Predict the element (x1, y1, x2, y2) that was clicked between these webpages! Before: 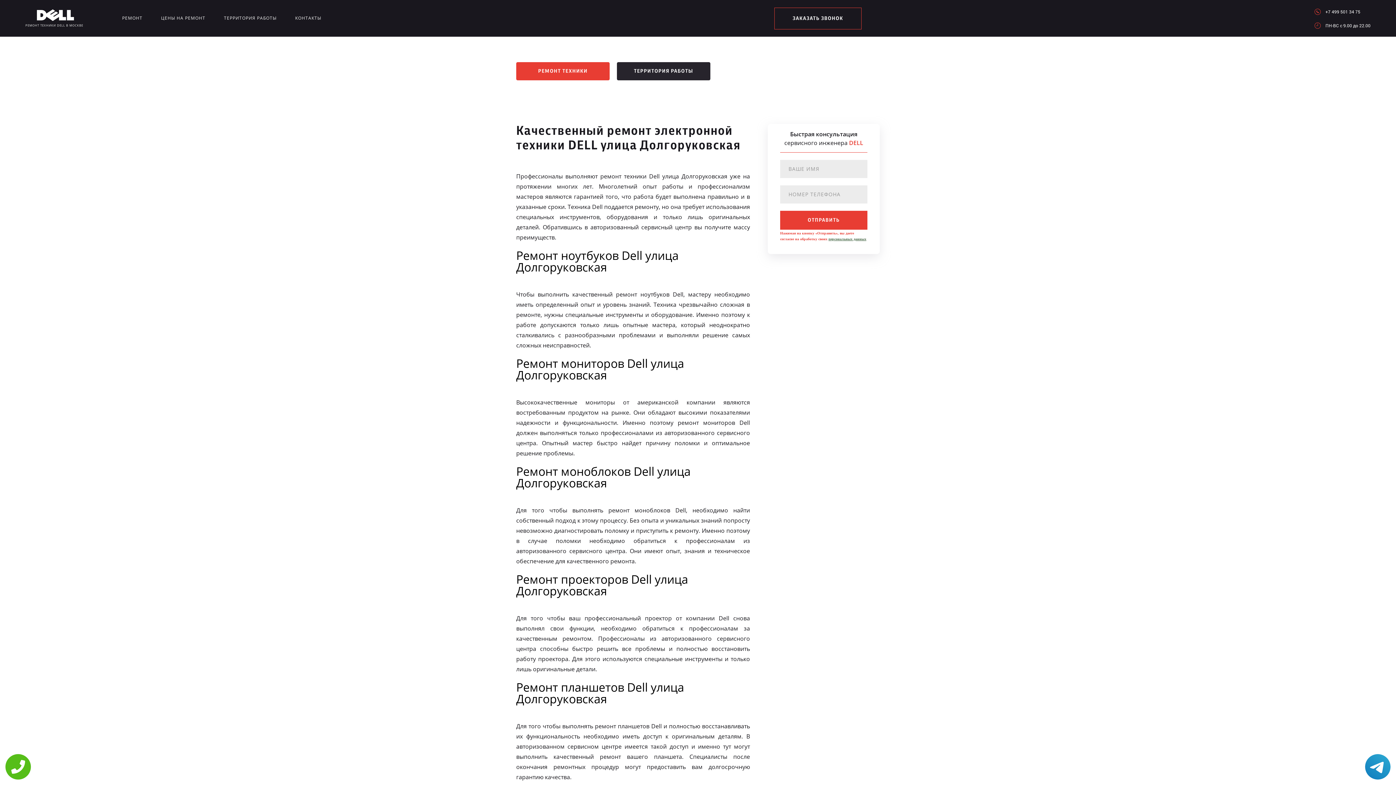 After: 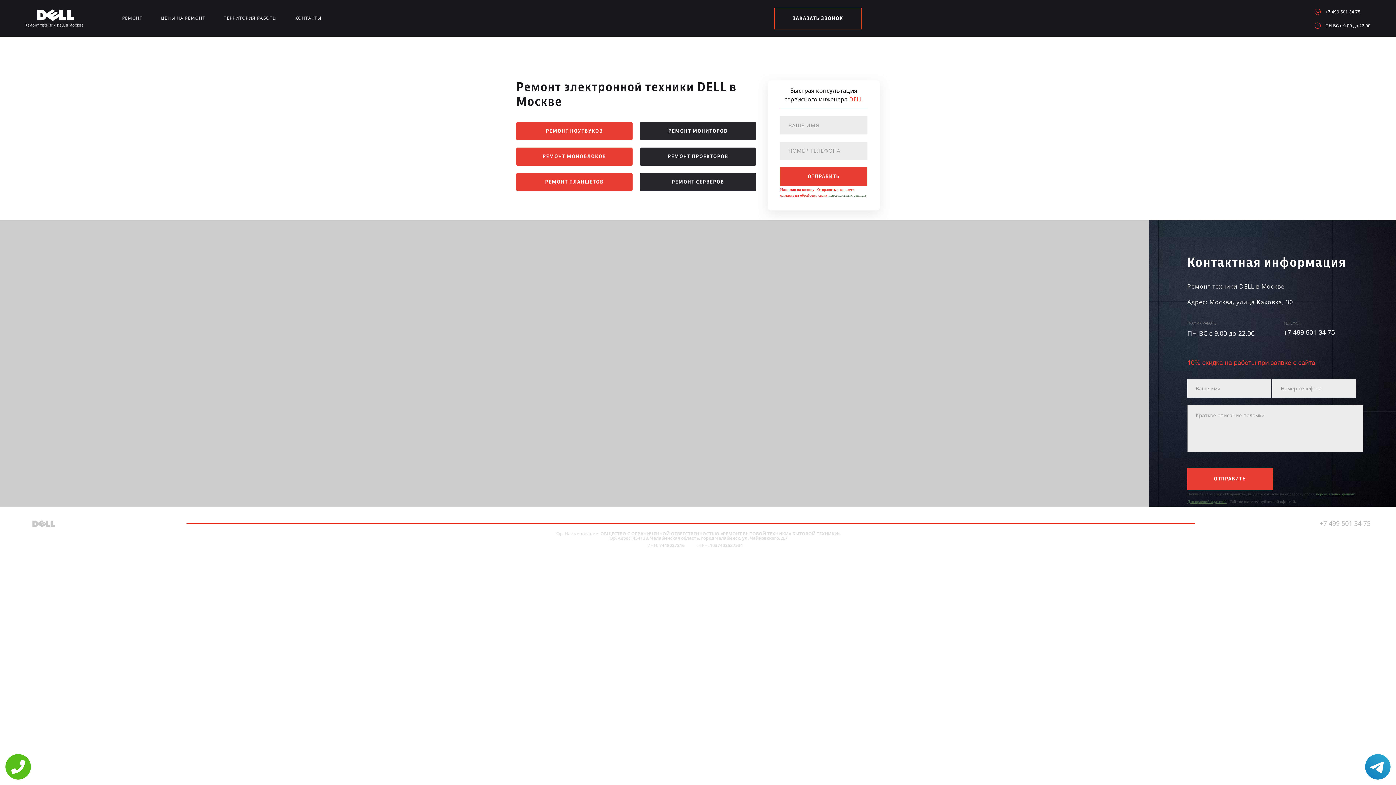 Action: bbox: (516, 62, 609, 80) label: РЕМОНТ ТЕХНИКИ